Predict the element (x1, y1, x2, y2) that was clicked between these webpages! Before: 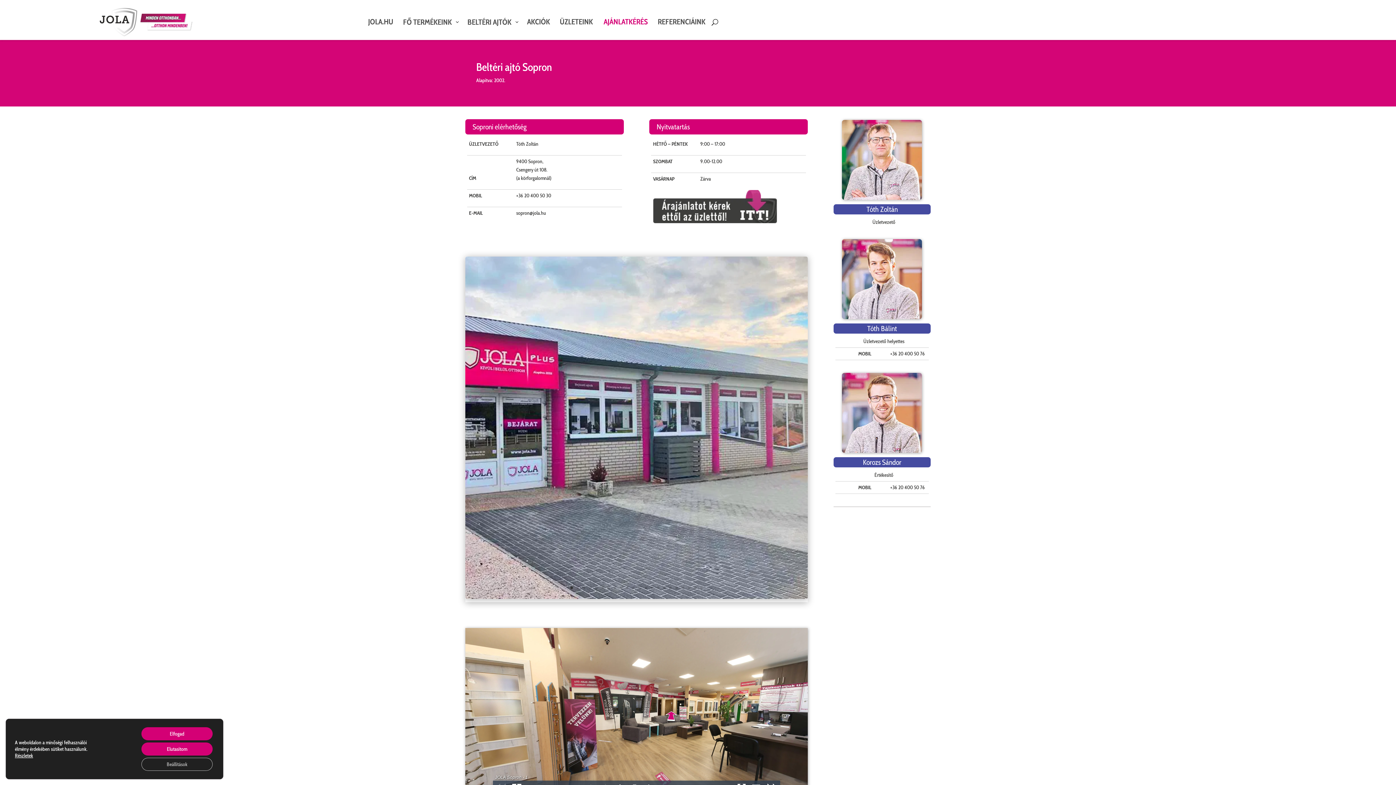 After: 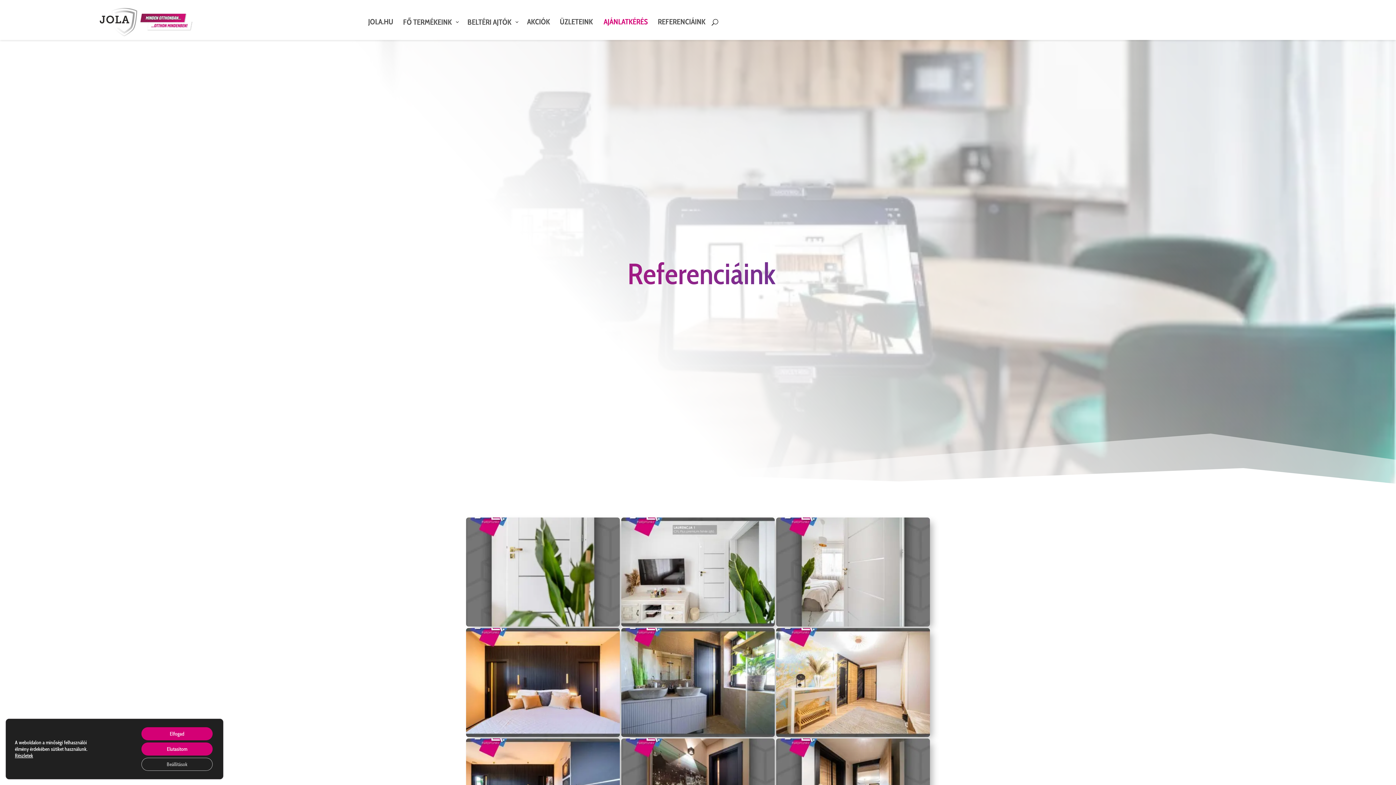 Action: bbox: (657, 16, 708, 27) label: REFERENCIÁINK